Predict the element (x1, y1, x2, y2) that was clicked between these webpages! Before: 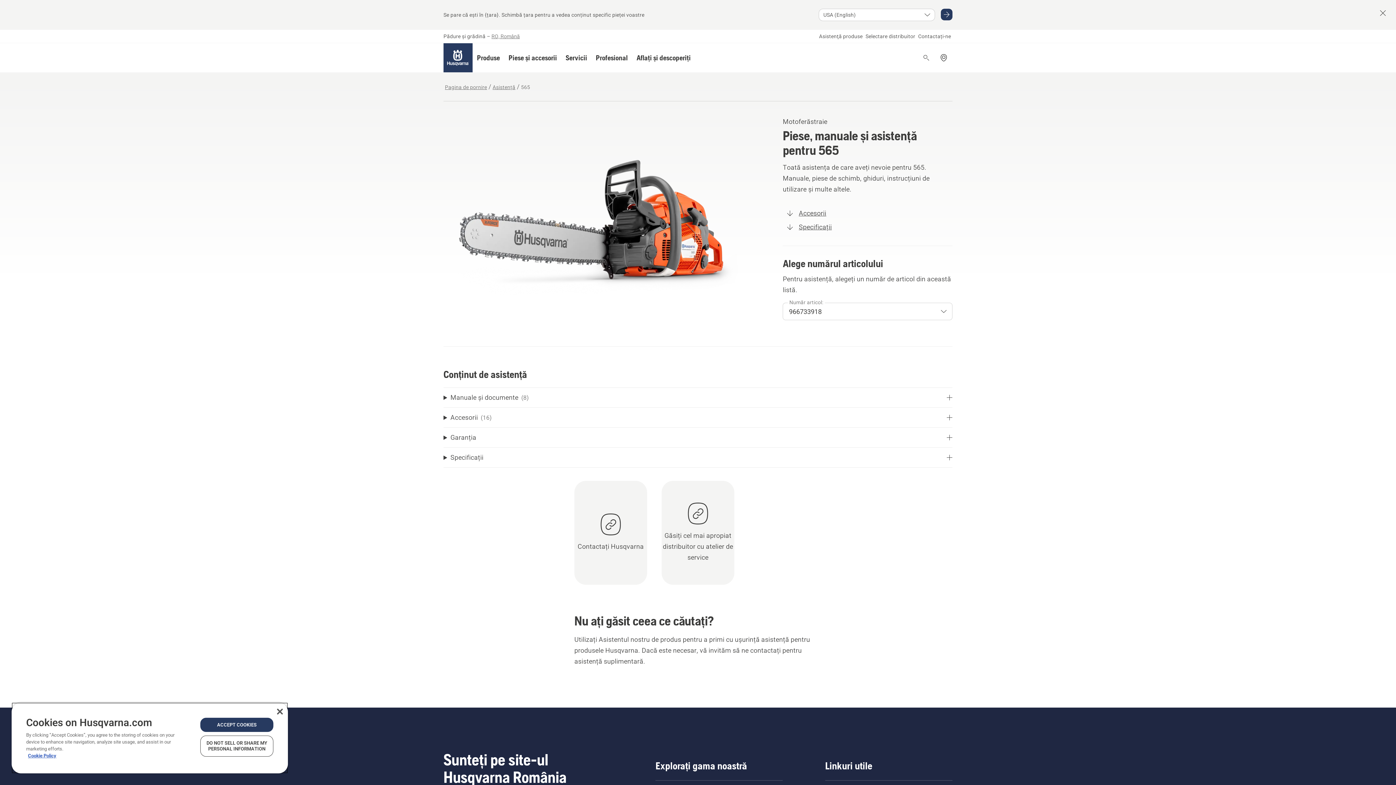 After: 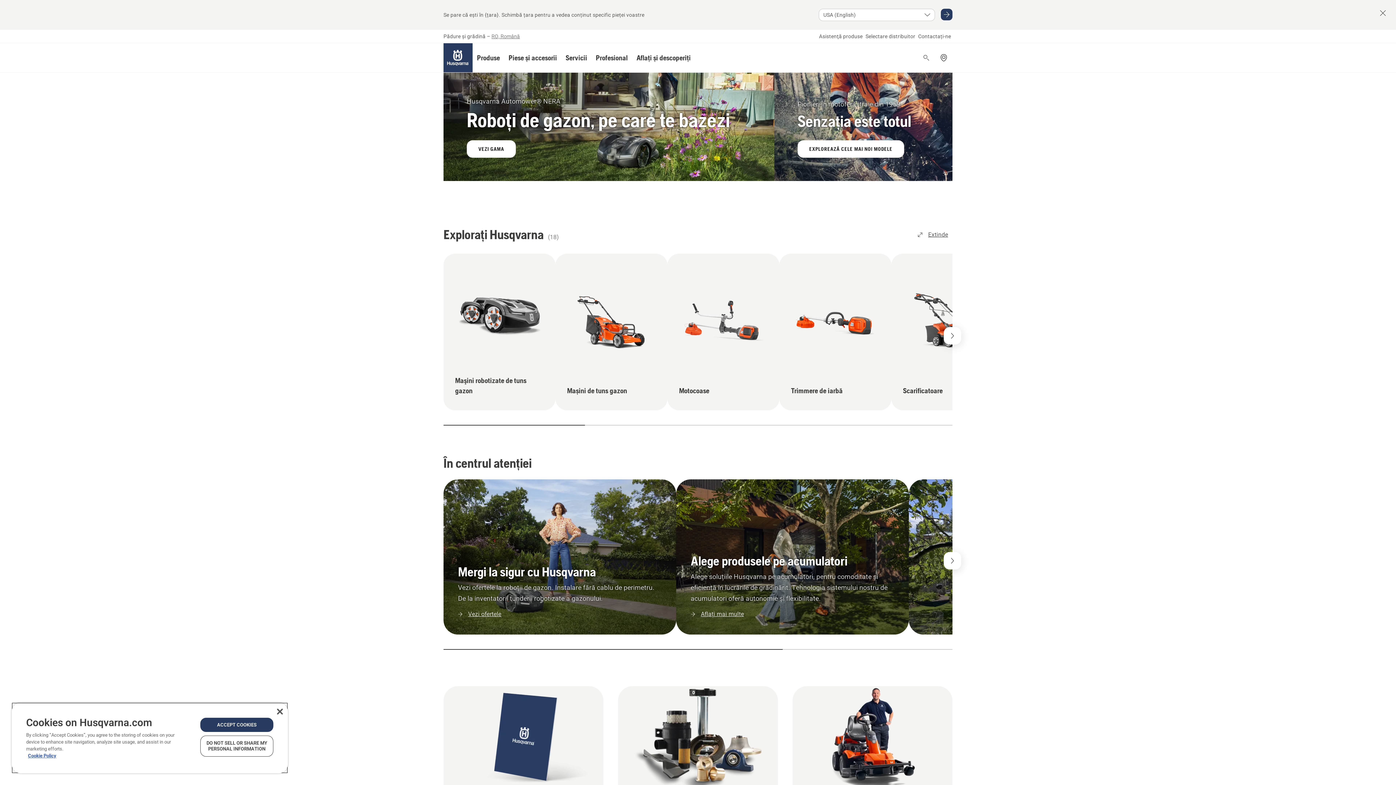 Action: bbox: (443, 43, 472, 72) label: Pagina de pornire